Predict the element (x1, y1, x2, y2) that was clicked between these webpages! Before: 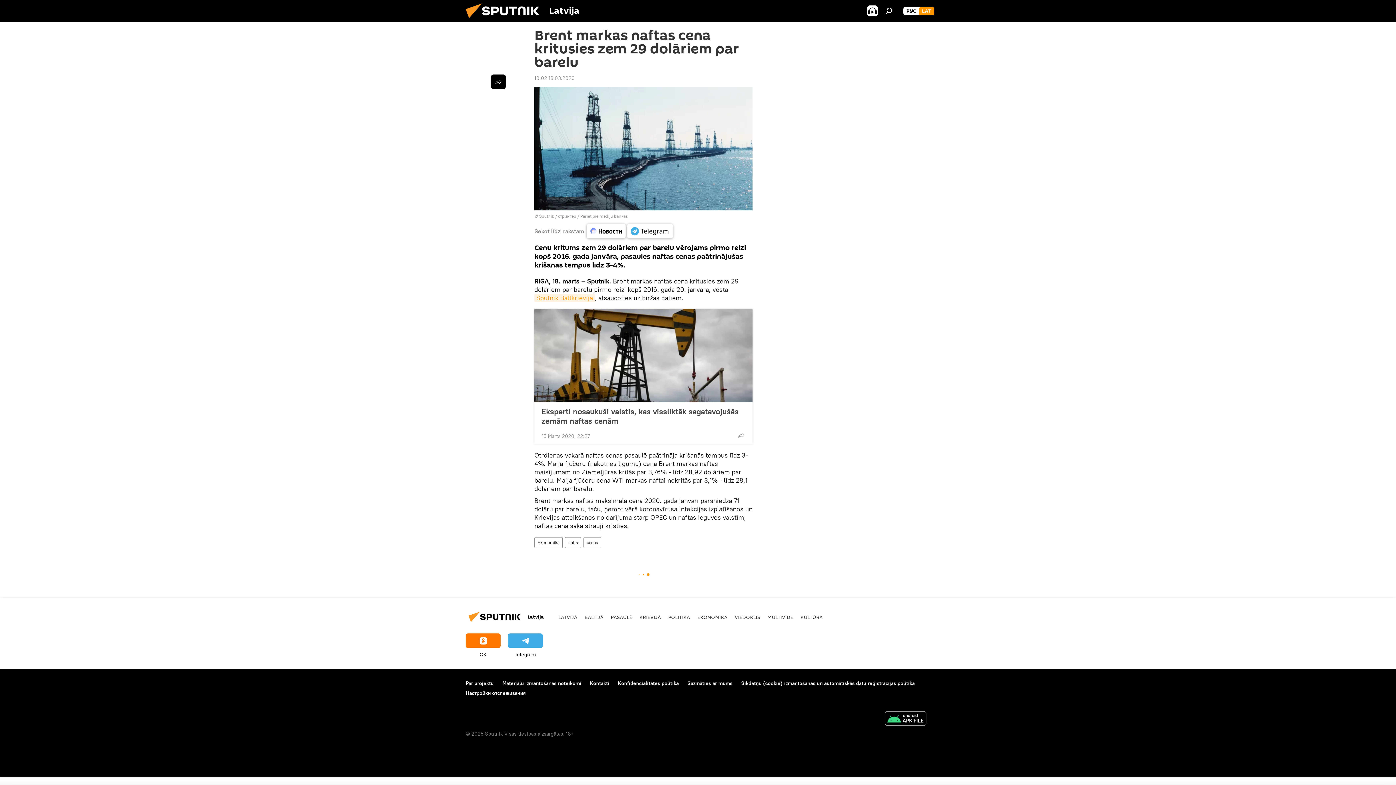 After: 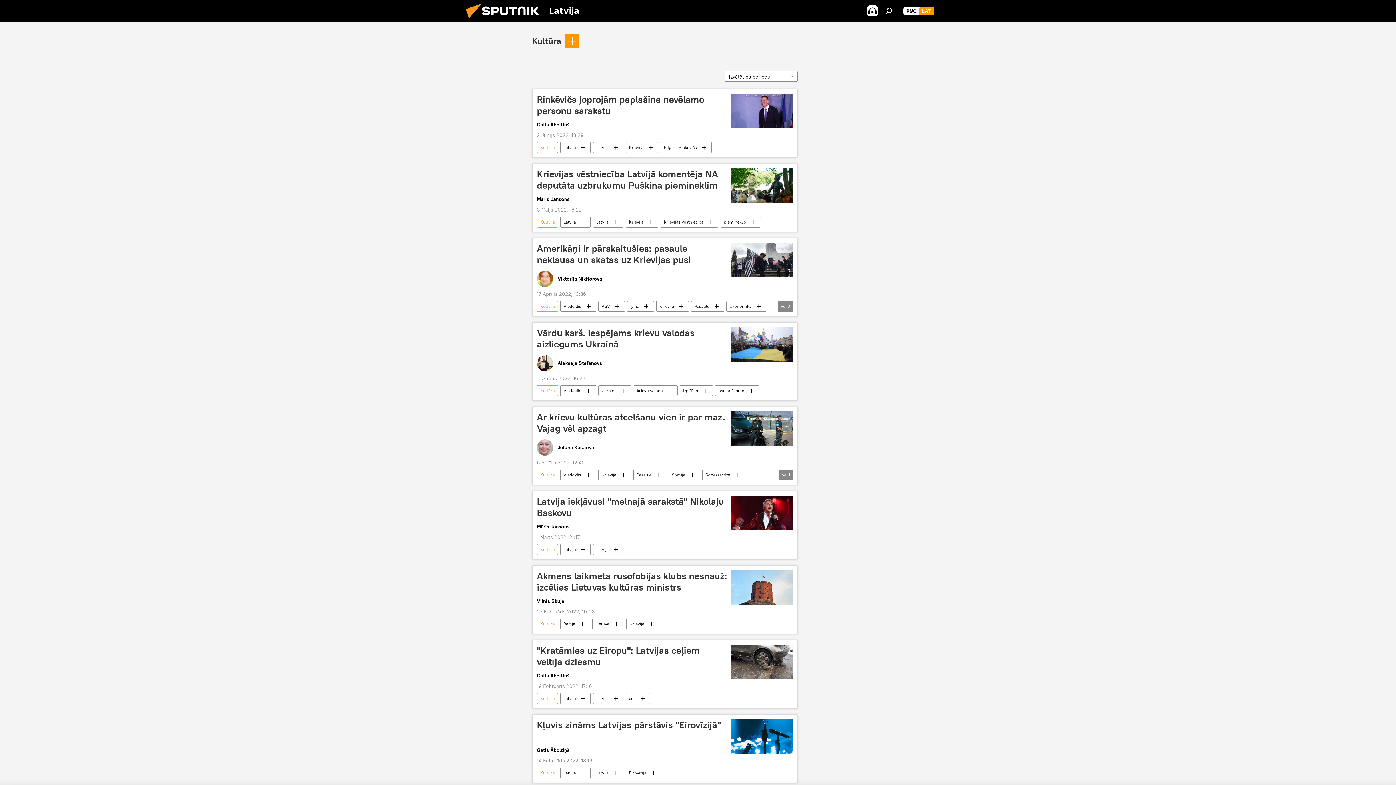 Action: bbox: (800, 614, 822, 620) label: KULTŪRA